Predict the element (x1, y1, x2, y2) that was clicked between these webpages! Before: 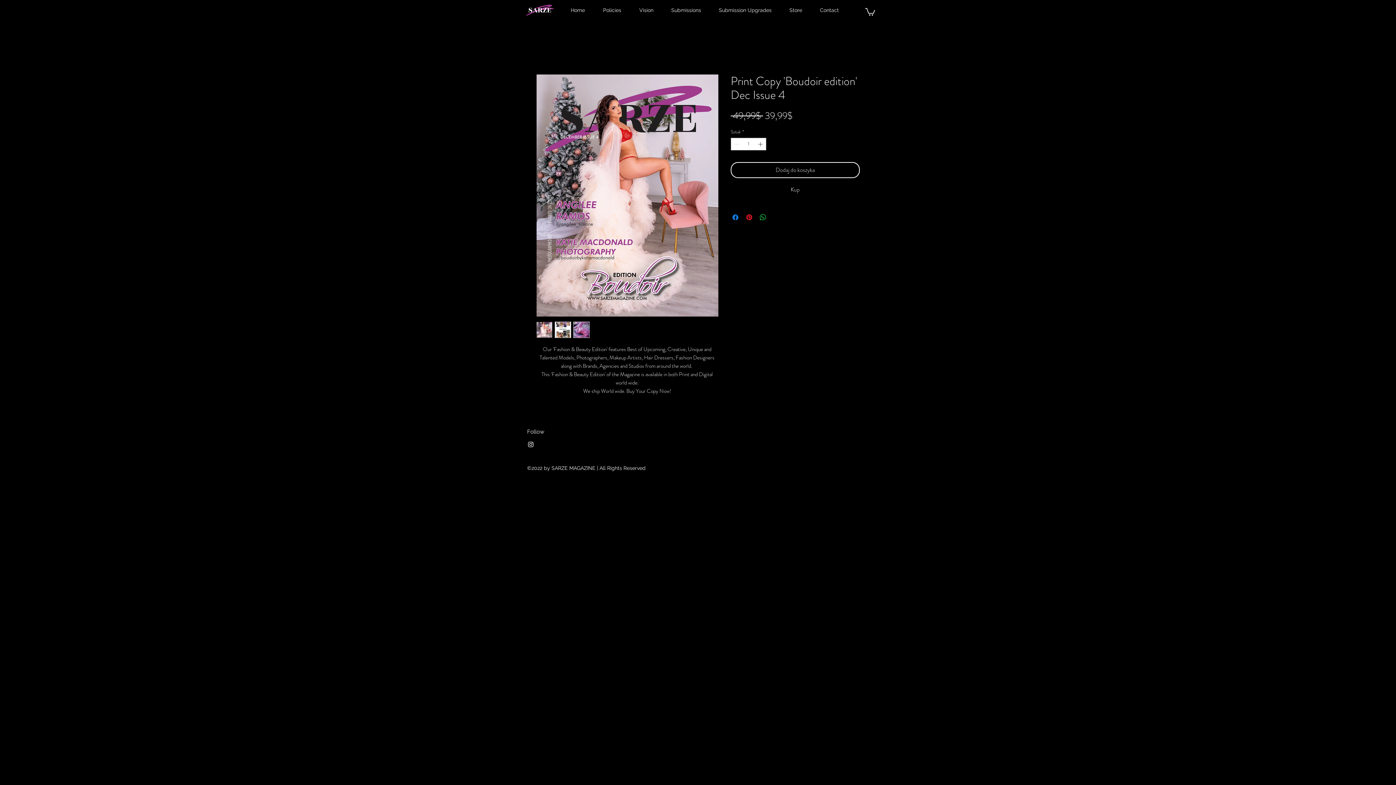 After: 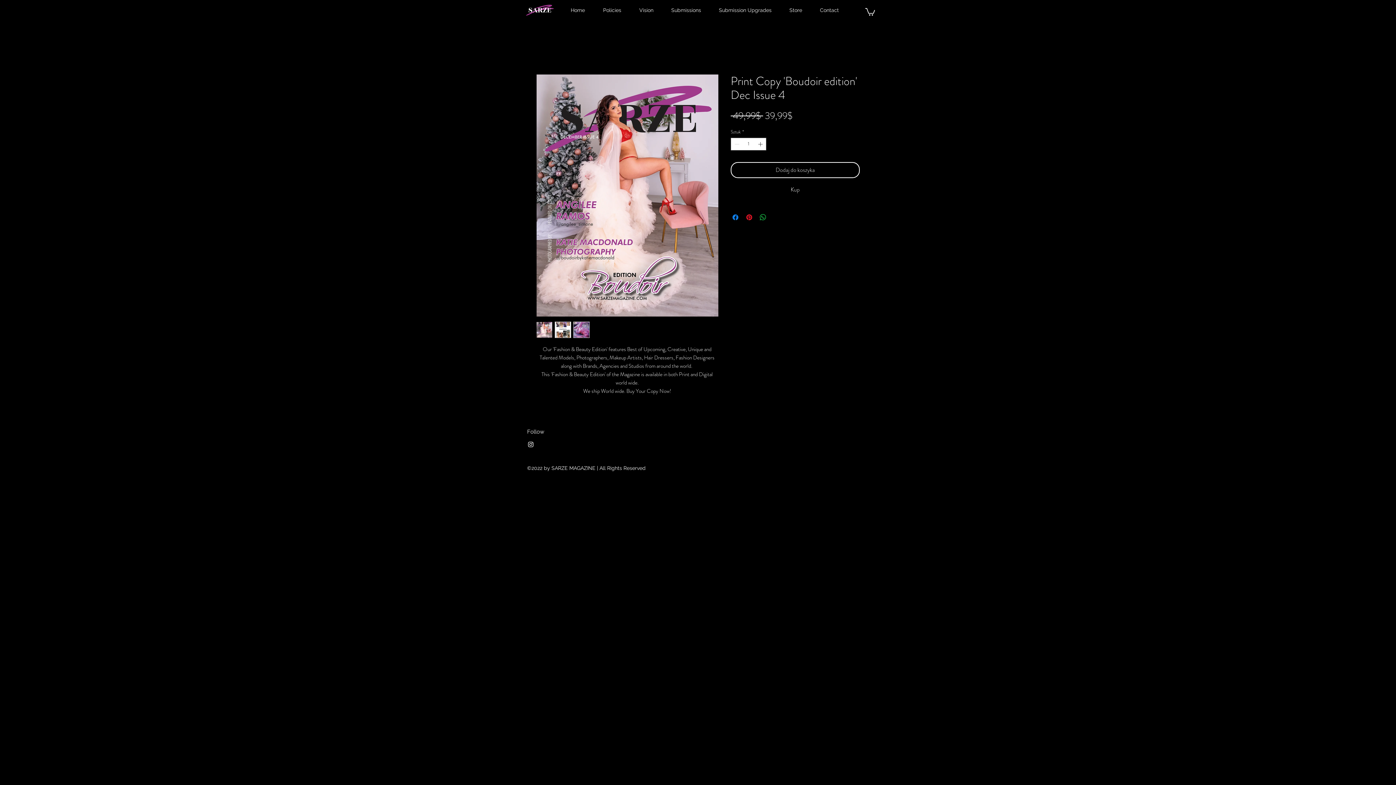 Action: bbox: (772, 213, 781, 221) label: Share on X